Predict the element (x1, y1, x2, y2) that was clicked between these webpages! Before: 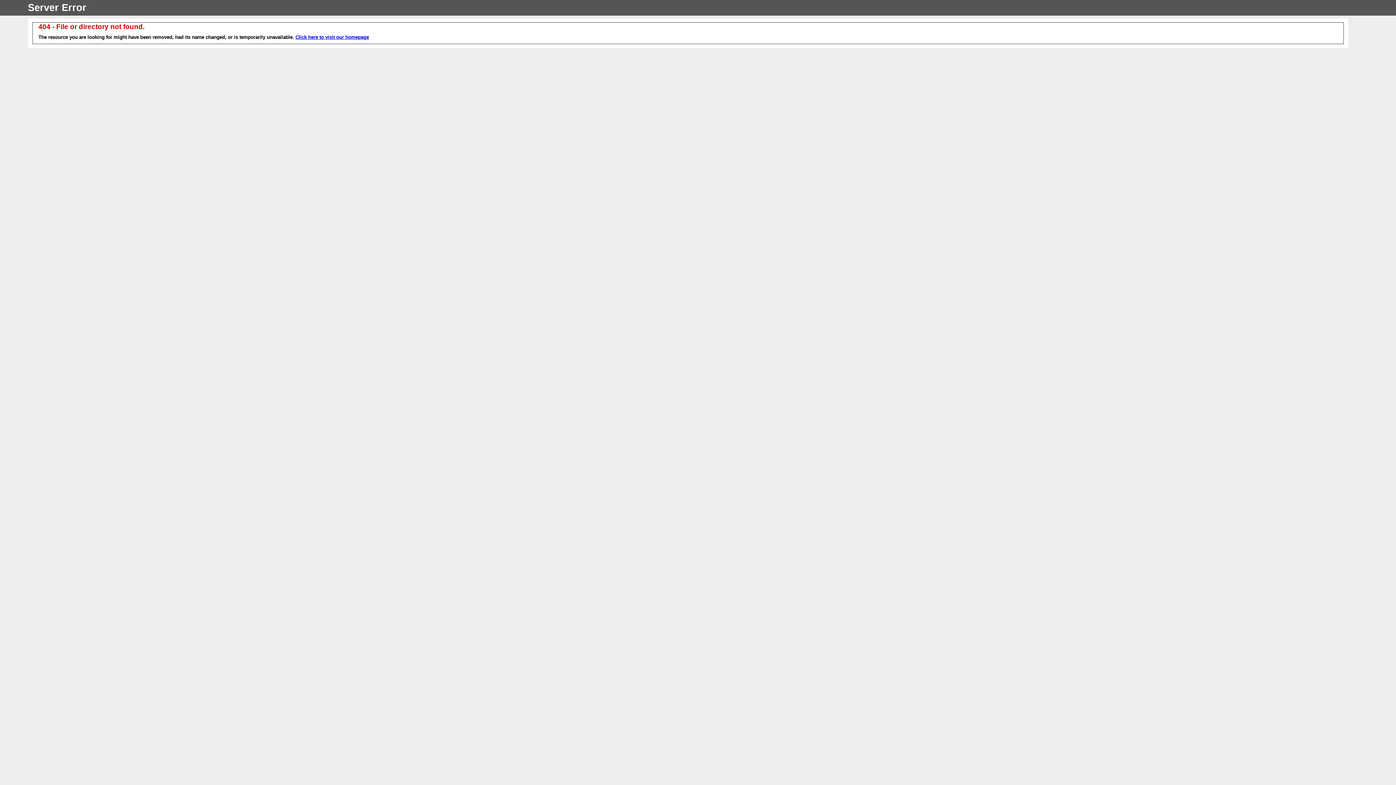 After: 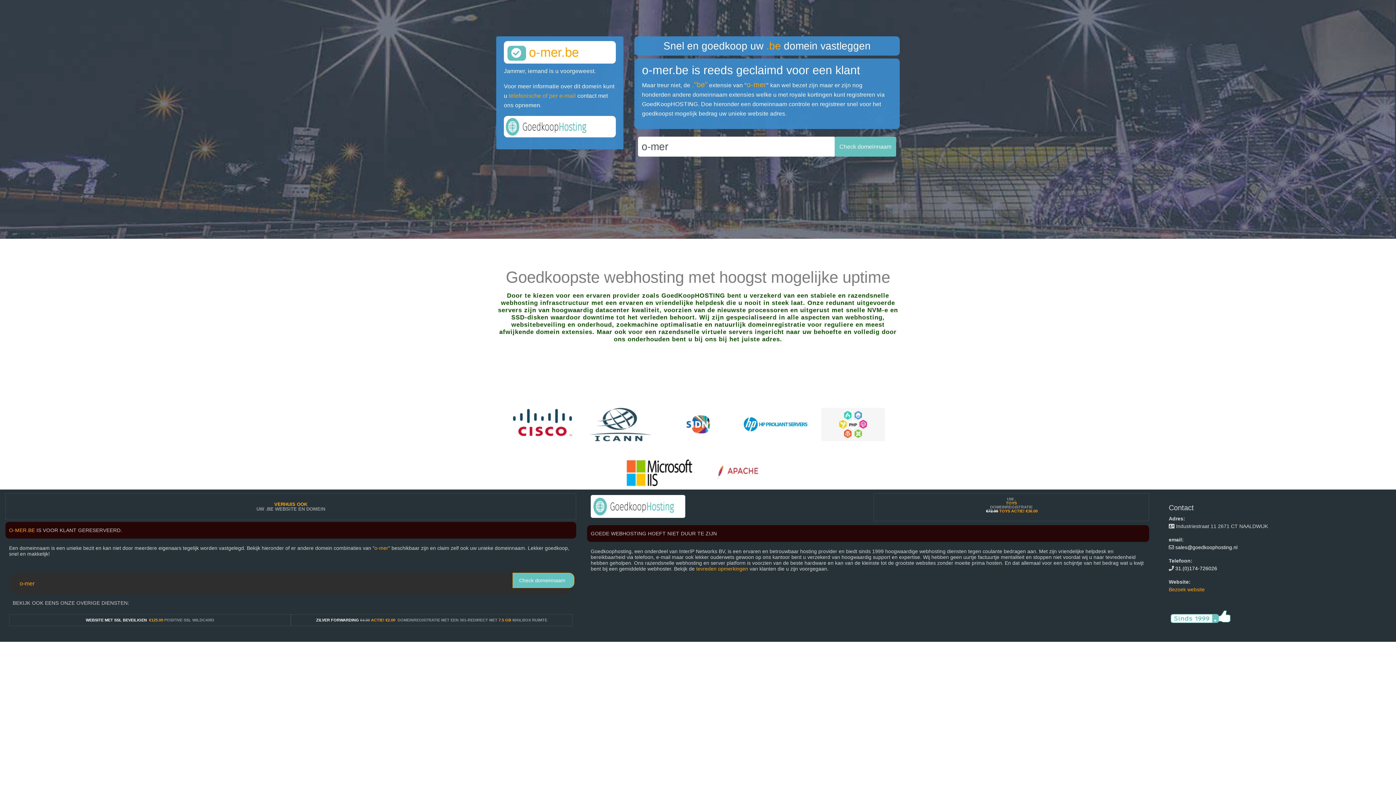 Action: label: Click here to visit our homepage bbox: (295, 34, 369, 40)